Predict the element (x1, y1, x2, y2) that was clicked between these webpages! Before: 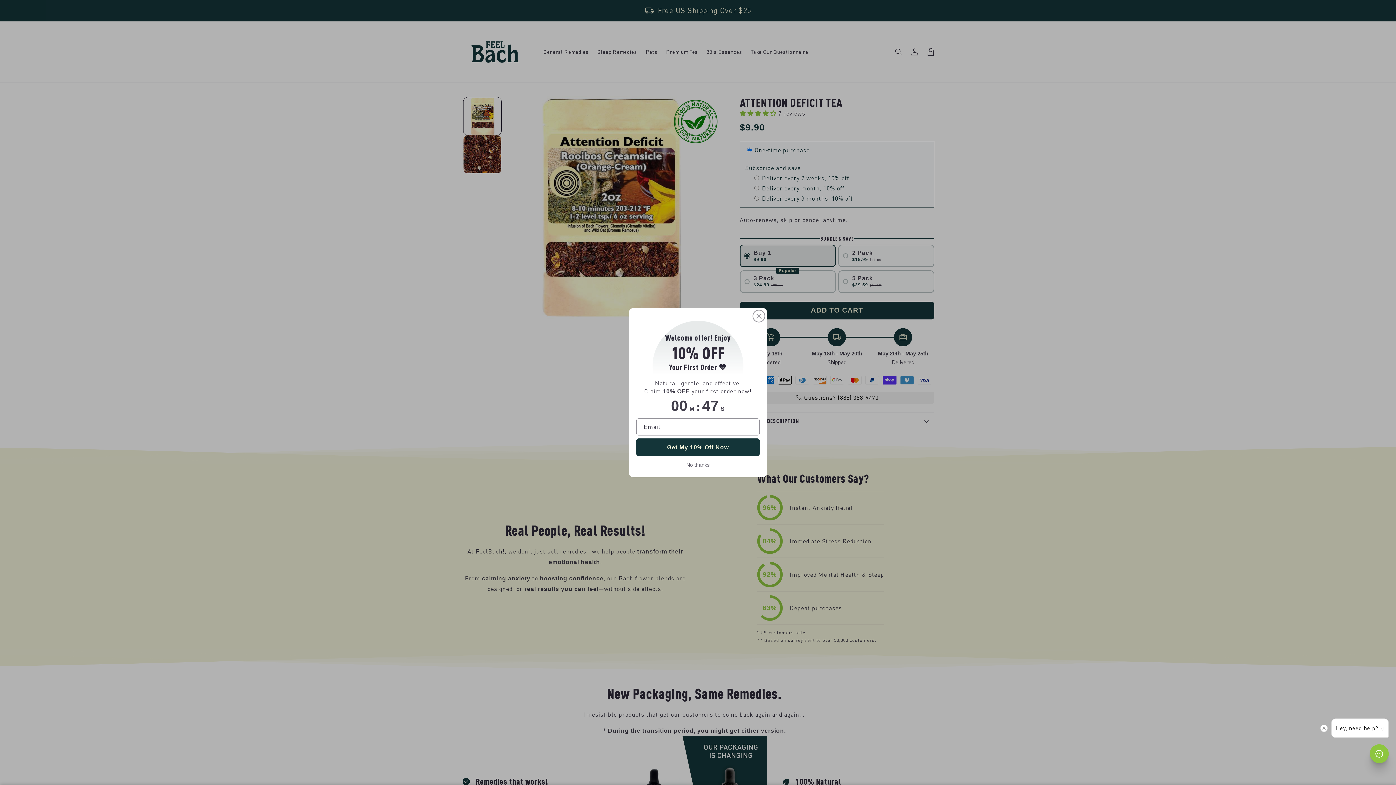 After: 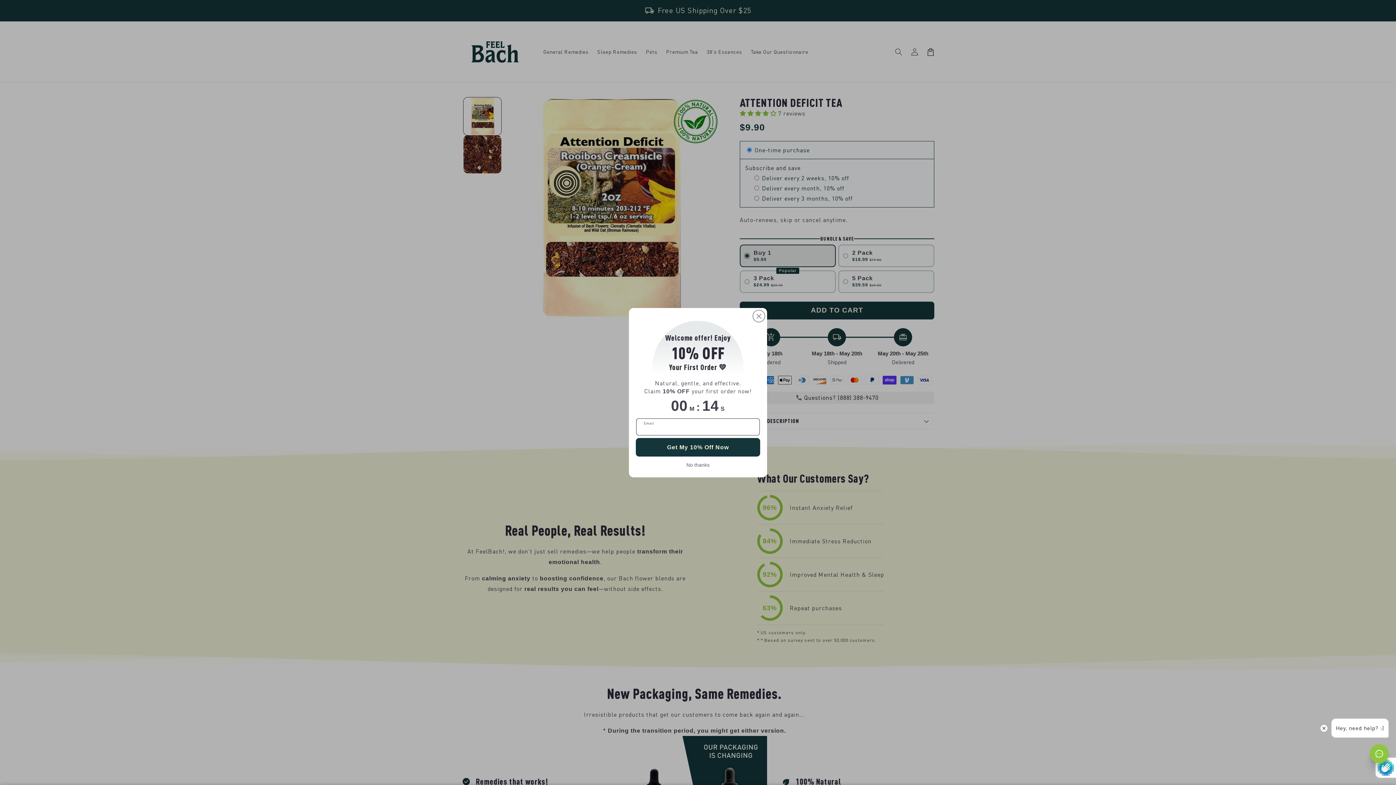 Action: bbox: (636, 438, 760, 456) label: Subscribe